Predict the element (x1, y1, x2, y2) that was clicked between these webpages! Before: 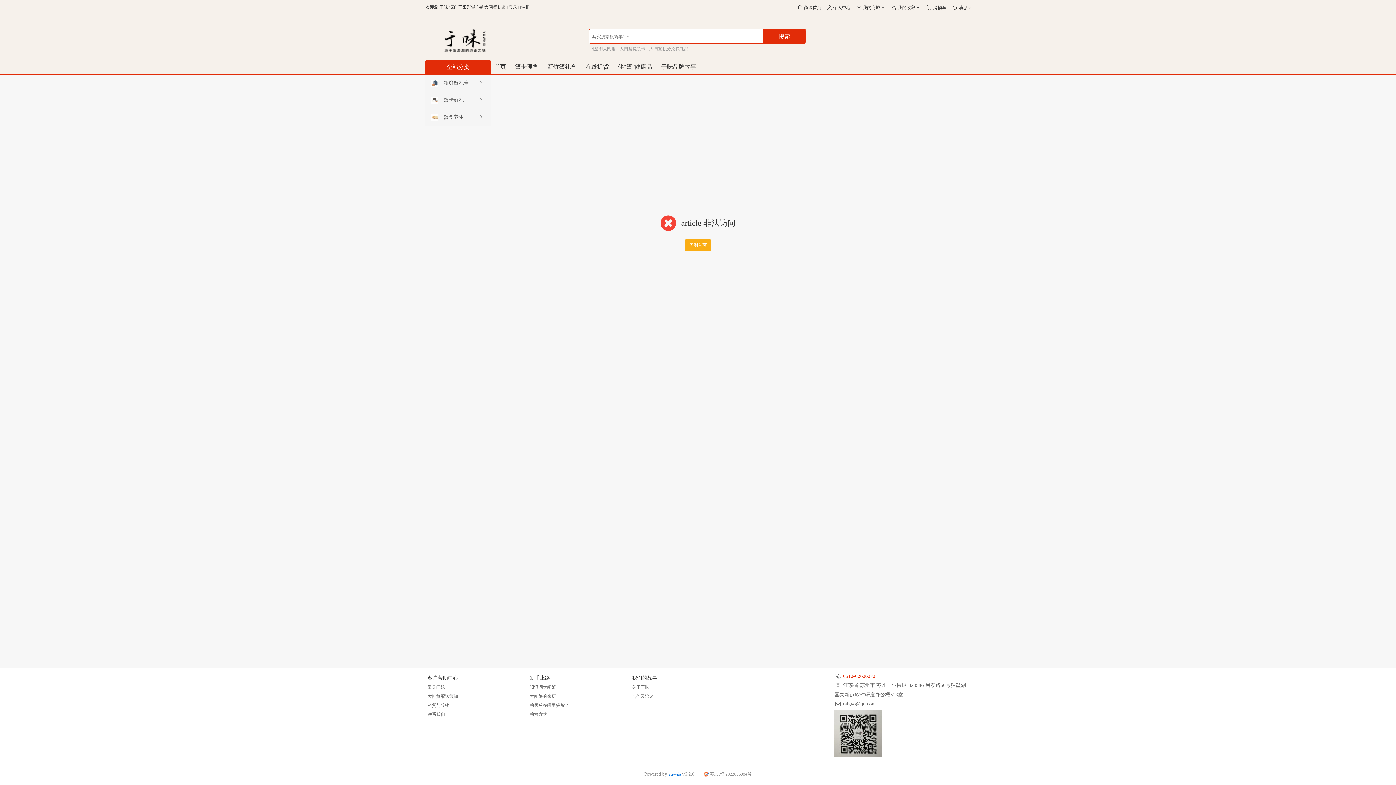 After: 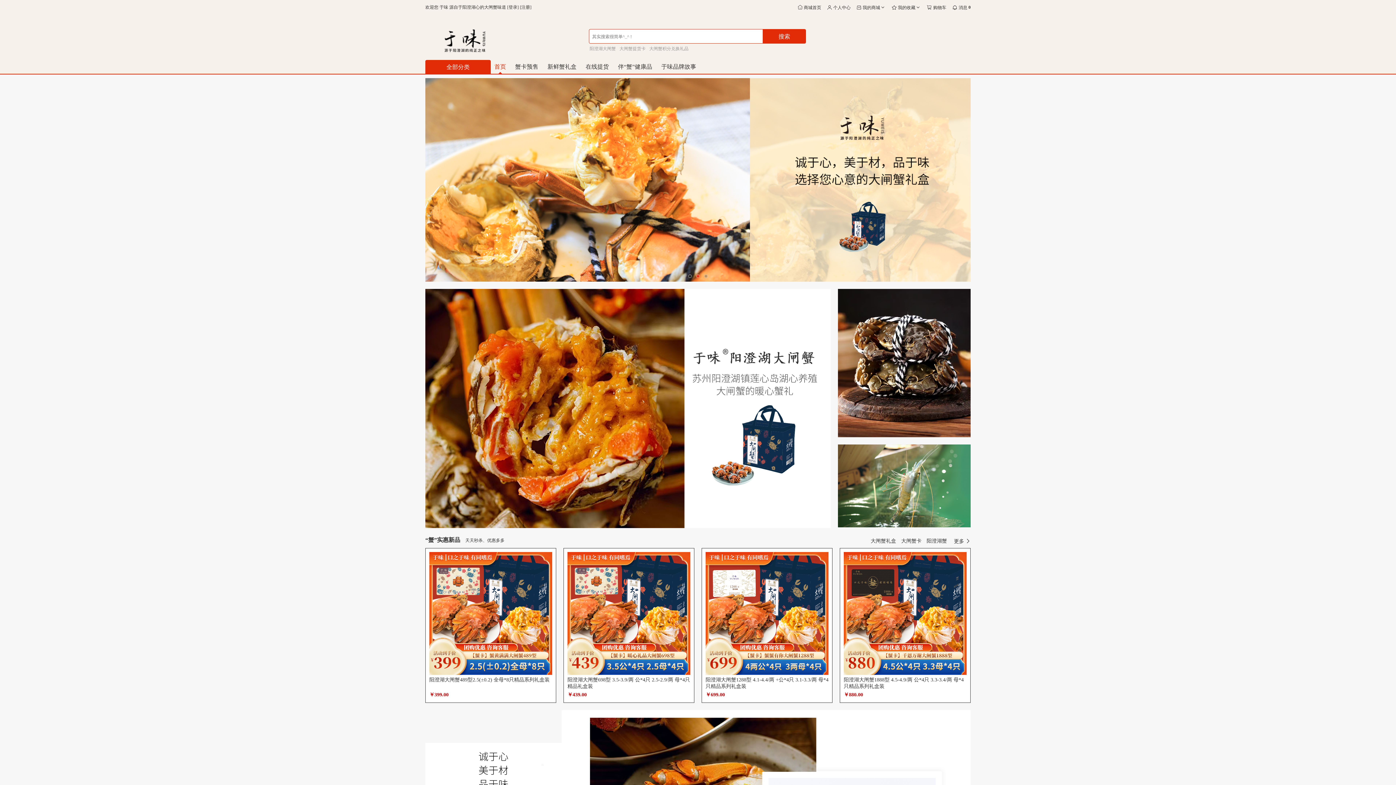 Action: bbox: (425, 37, 505, 43)